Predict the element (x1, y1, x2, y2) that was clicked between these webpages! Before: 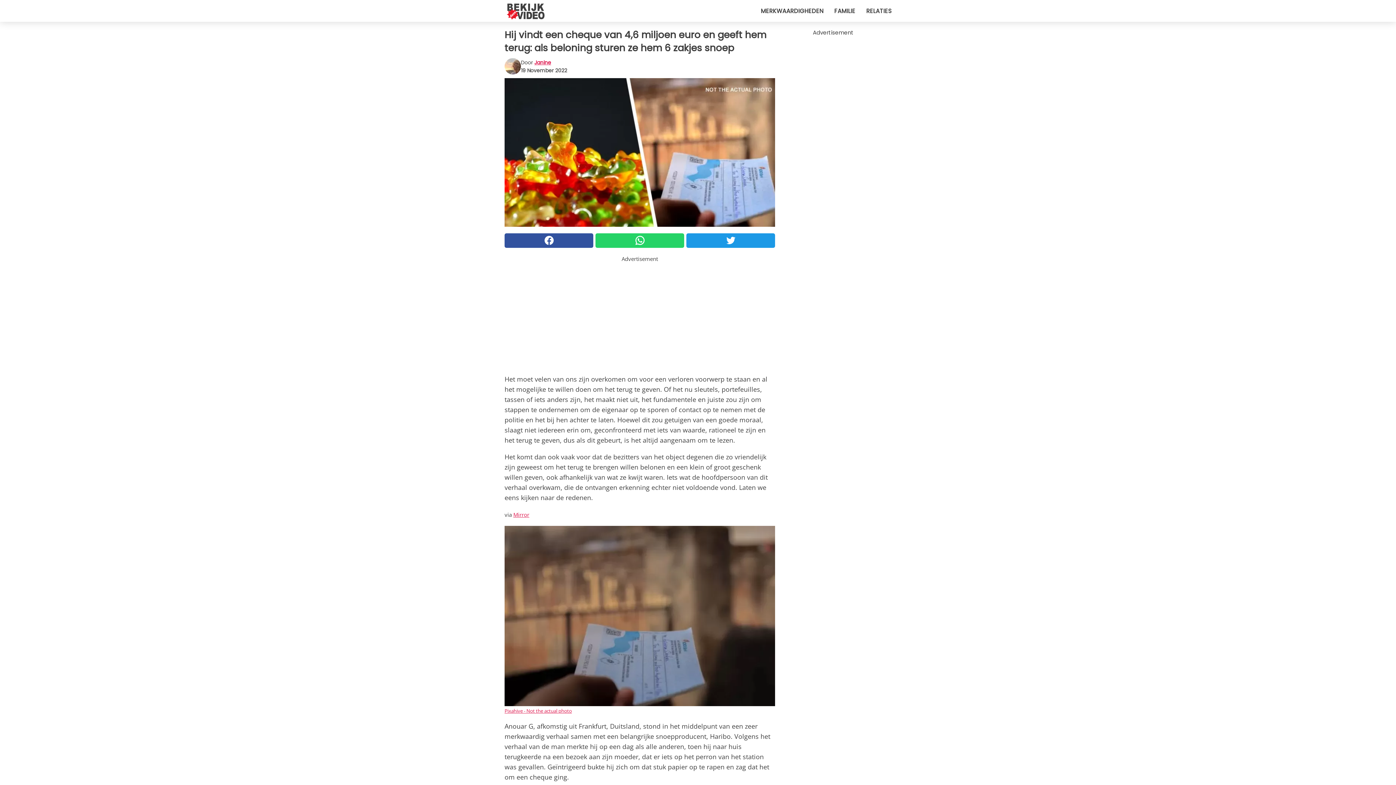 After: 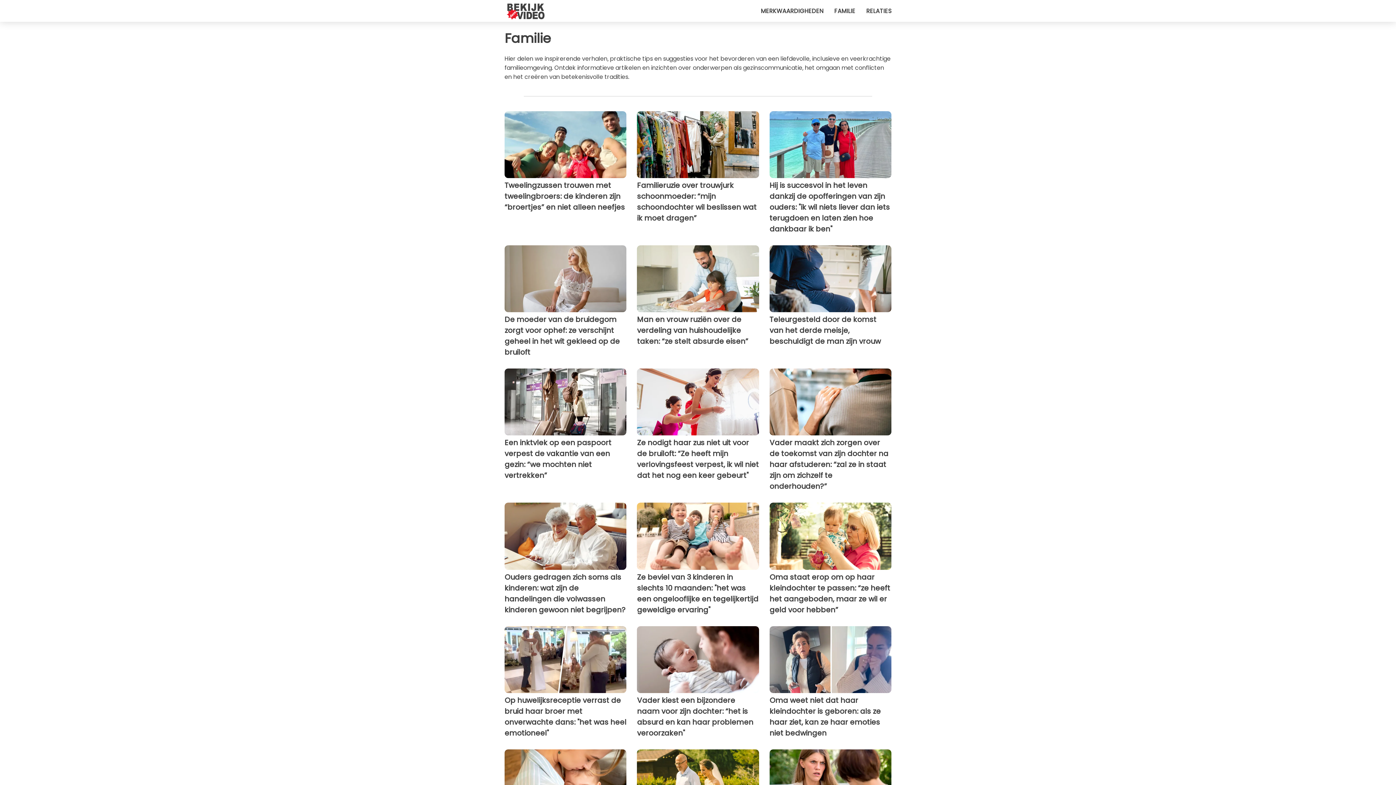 Action: label: FAMILIE bbox: (834, 6, 855, 15)